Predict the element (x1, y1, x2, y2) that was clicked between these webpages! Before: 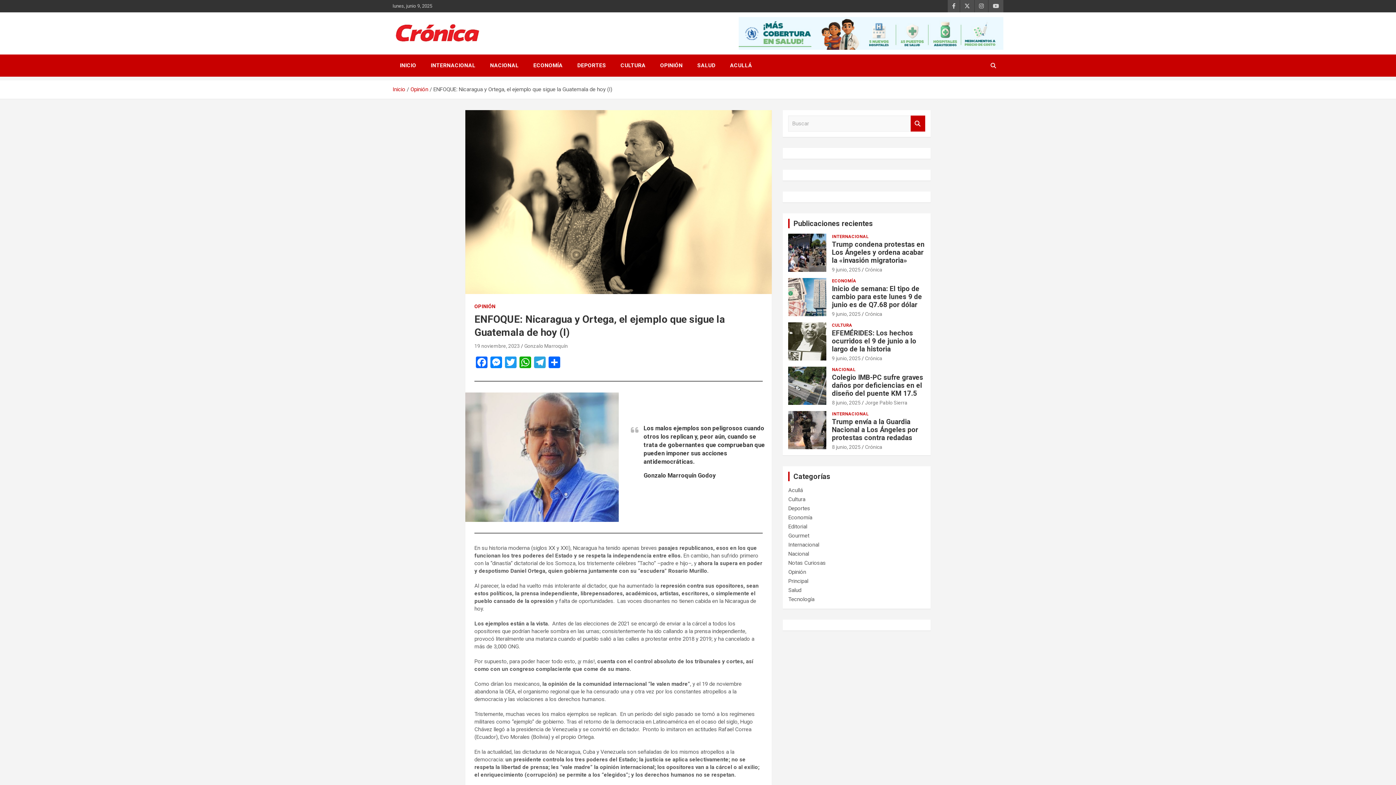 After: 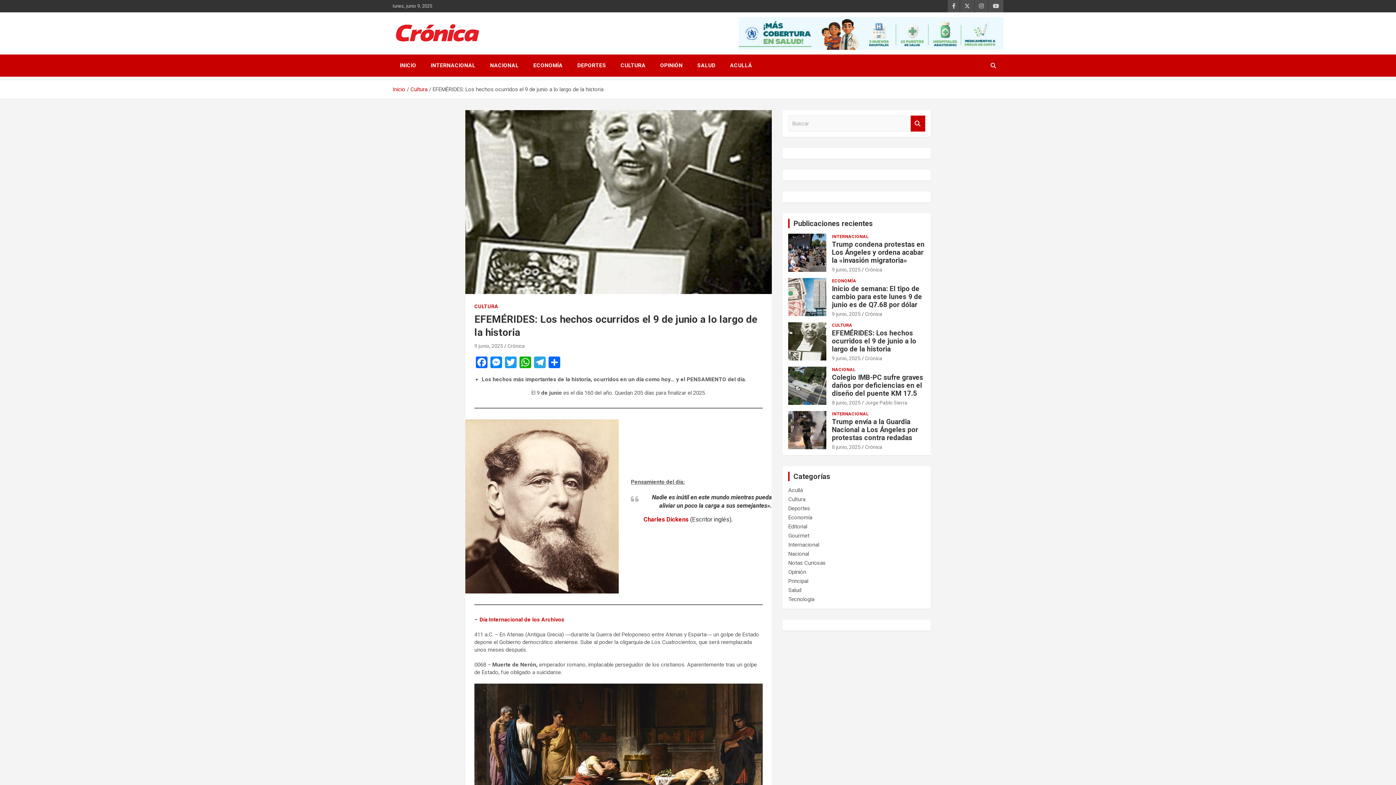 Action: label: EFEMÉRIDES: Los hechos ocurridos el 9 de junio a lo largo de la historia   bbox: (832, 329, 916, 353)